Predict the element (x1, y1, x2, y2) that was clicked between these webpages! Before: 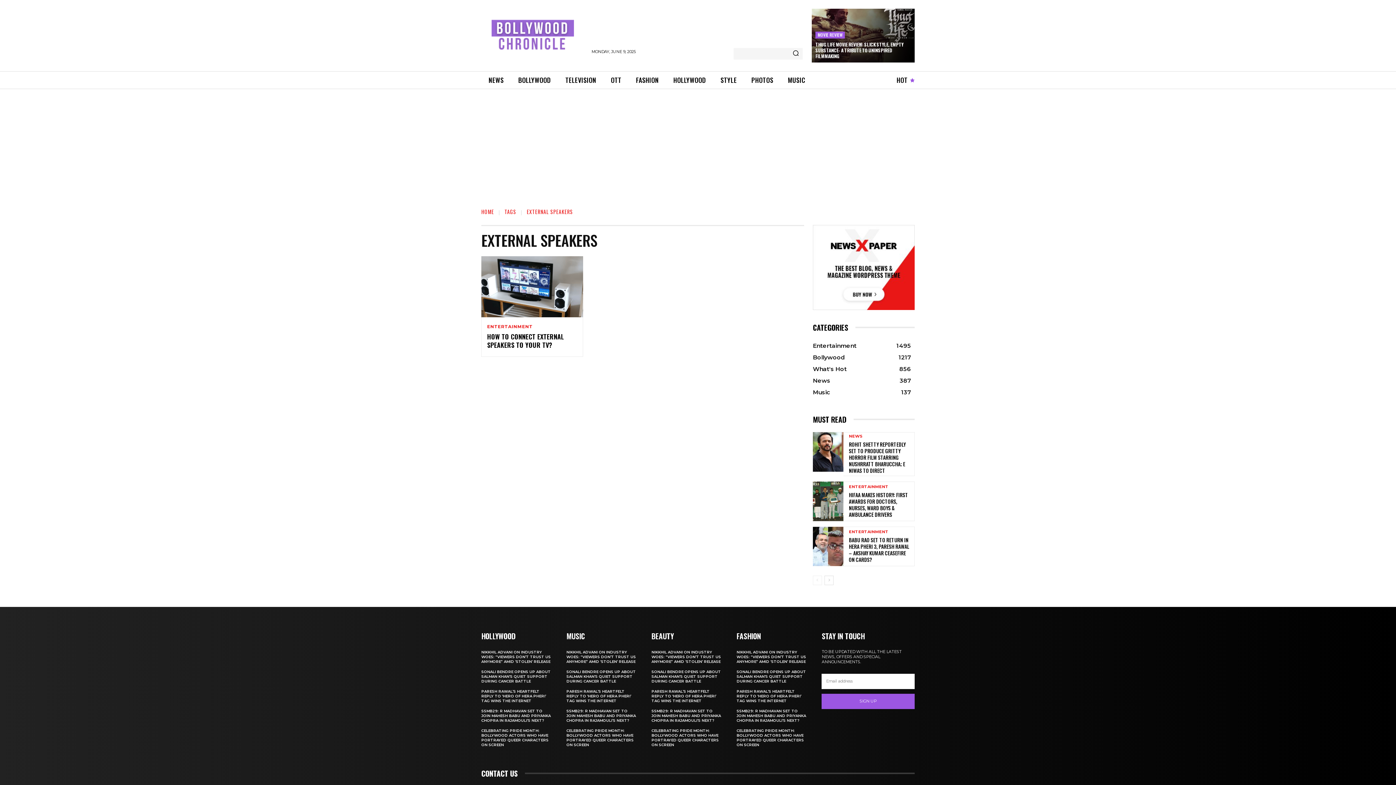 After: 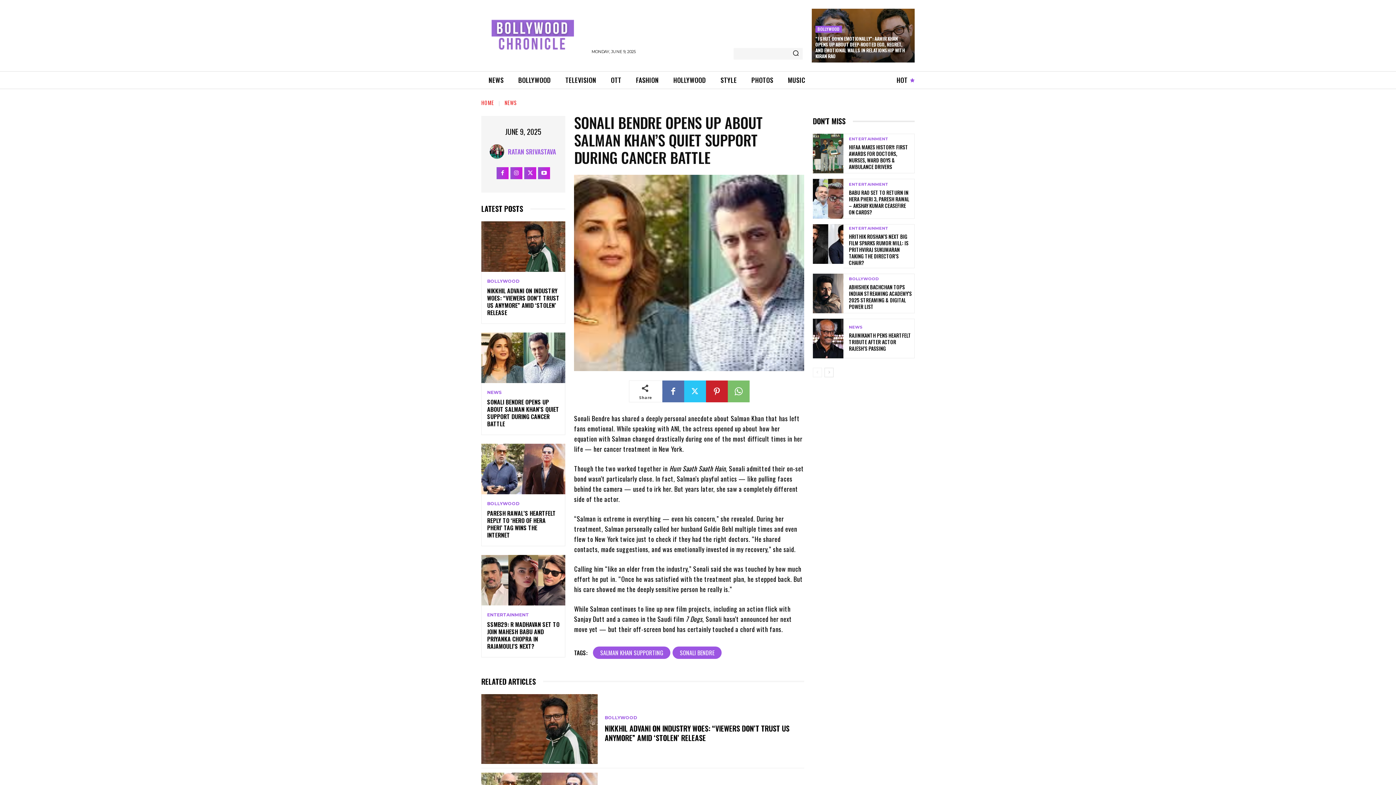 Action: label: SONALI BENDRE OPENS UP ABOUT SALMAN KHAN’S QUIET SUPPORT DURING CANCER BATTLE bbox: (651, 669, 721, 683)